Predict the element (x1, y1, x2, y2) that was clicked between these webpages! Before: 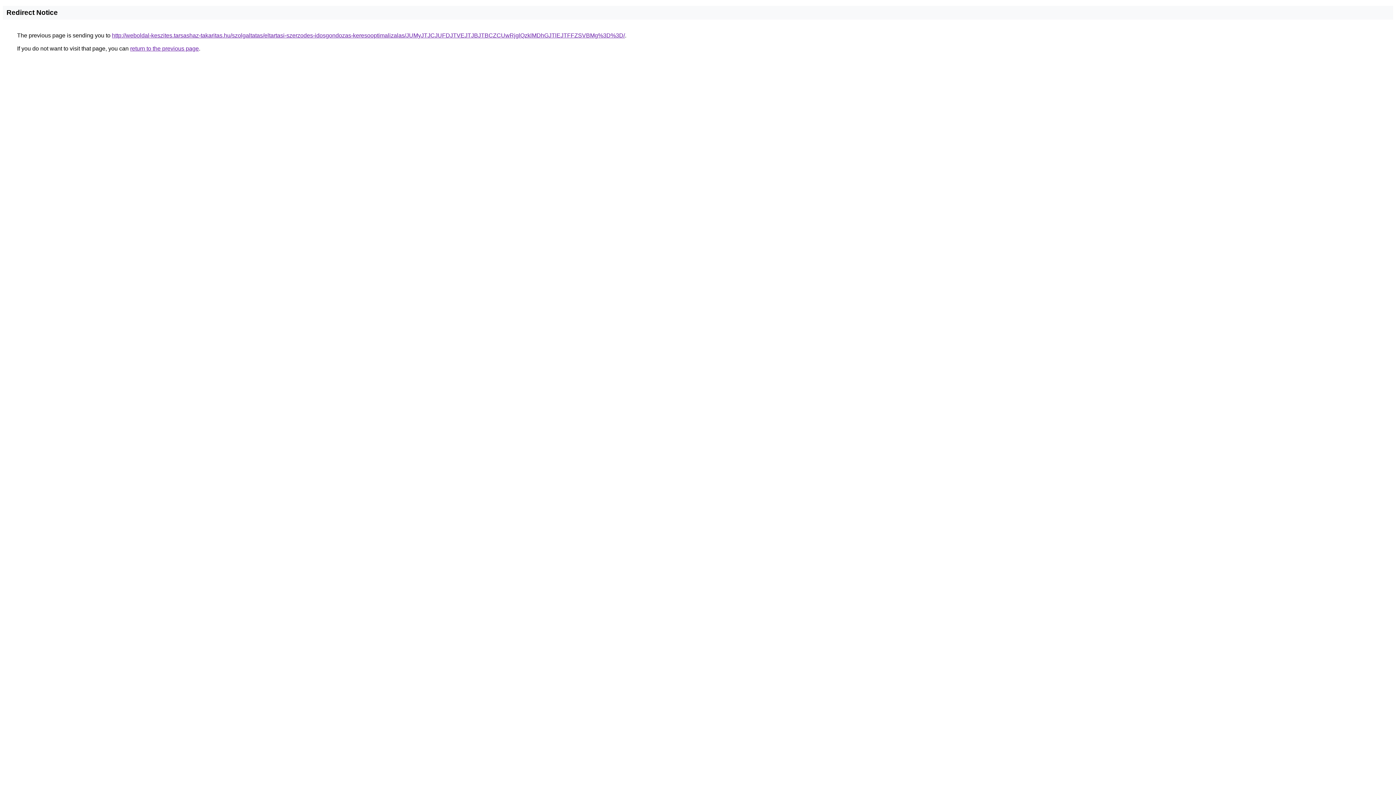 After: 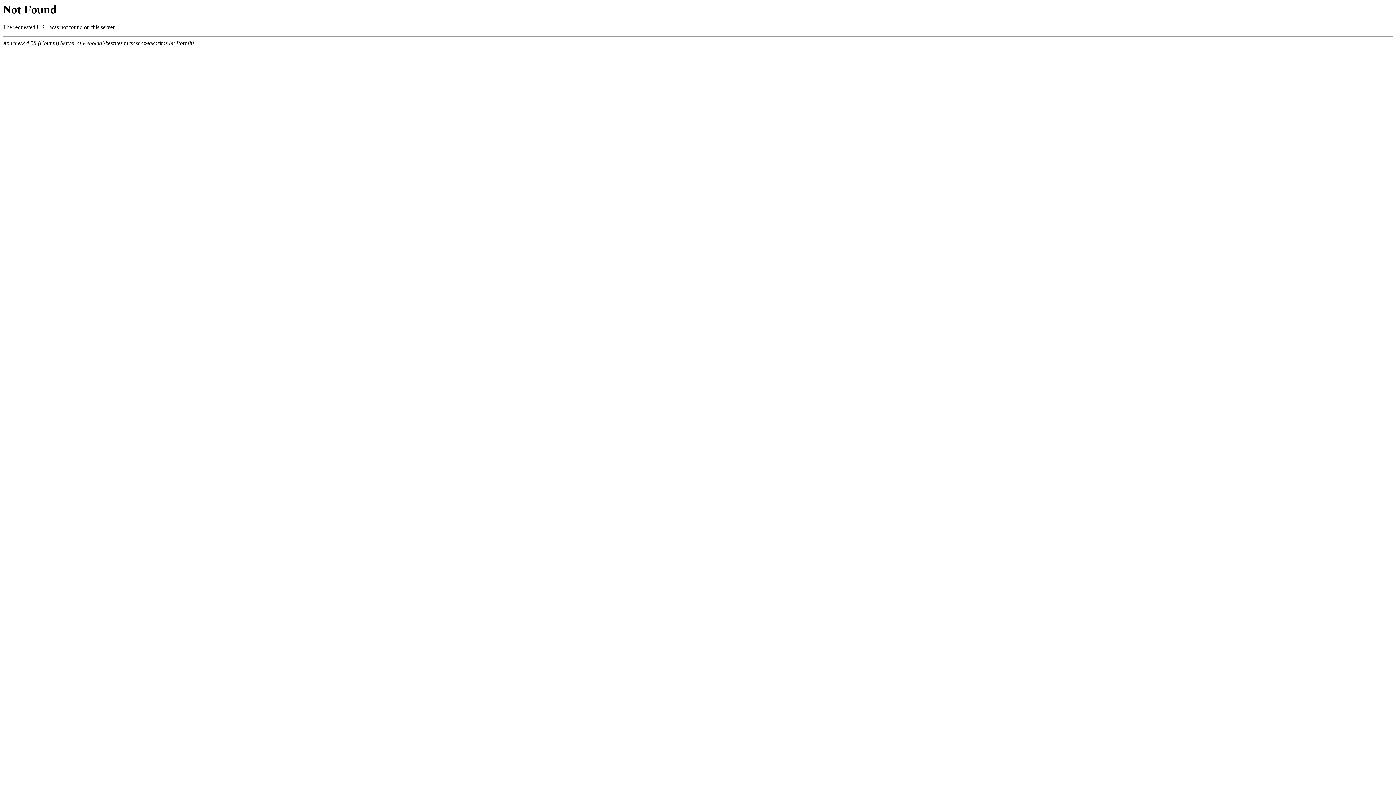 Action: bbox: (112, 32, 625, 38) label: http://weboldal-keszites.tarsashaz-takaritas.hu/szolgaltatas/eltartasi-szerzodes-idosgondozas-keresooptimalizalas/JUMyJTJCJUFDJTVEJTJBJTBCZCUwRjglQzklMDhGJTlEJTFFZSVBMg%3D%3D/